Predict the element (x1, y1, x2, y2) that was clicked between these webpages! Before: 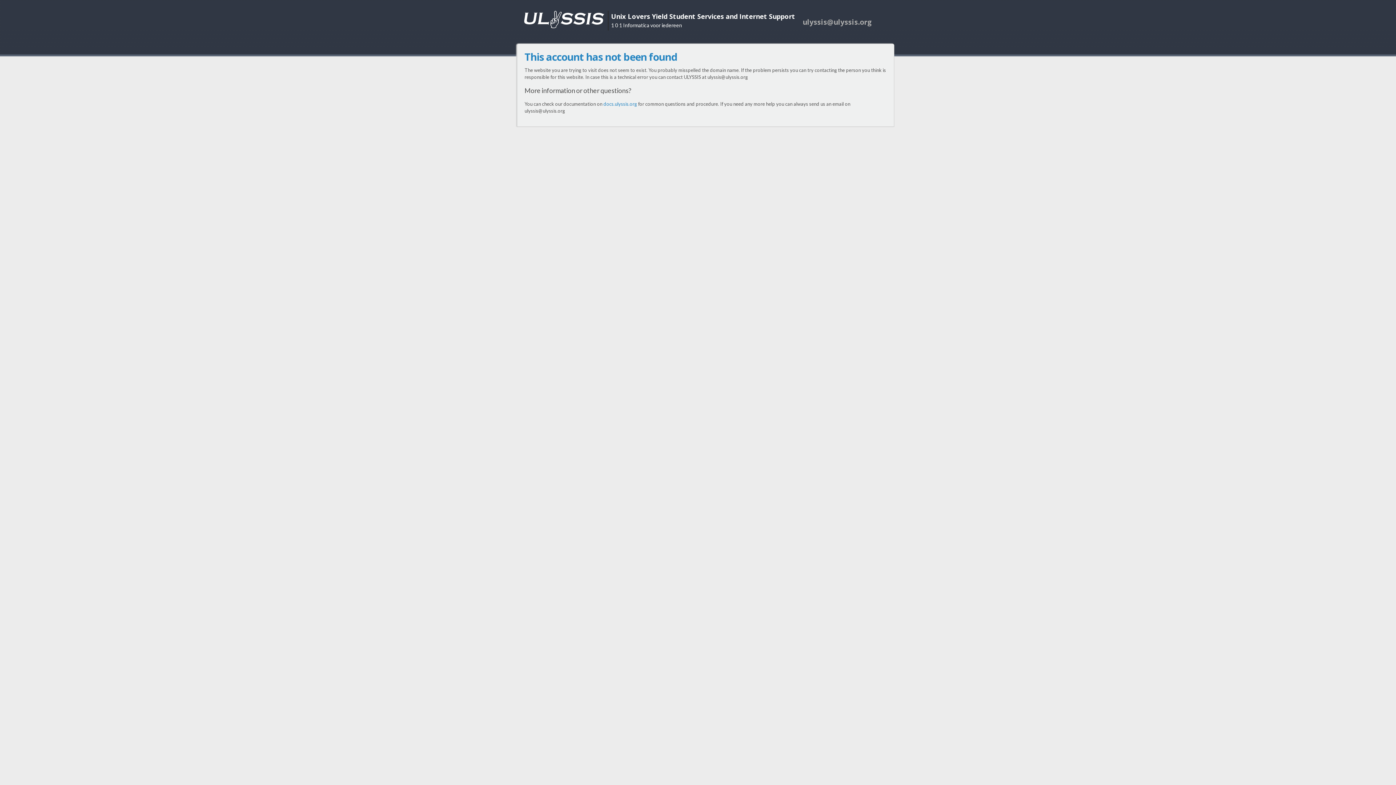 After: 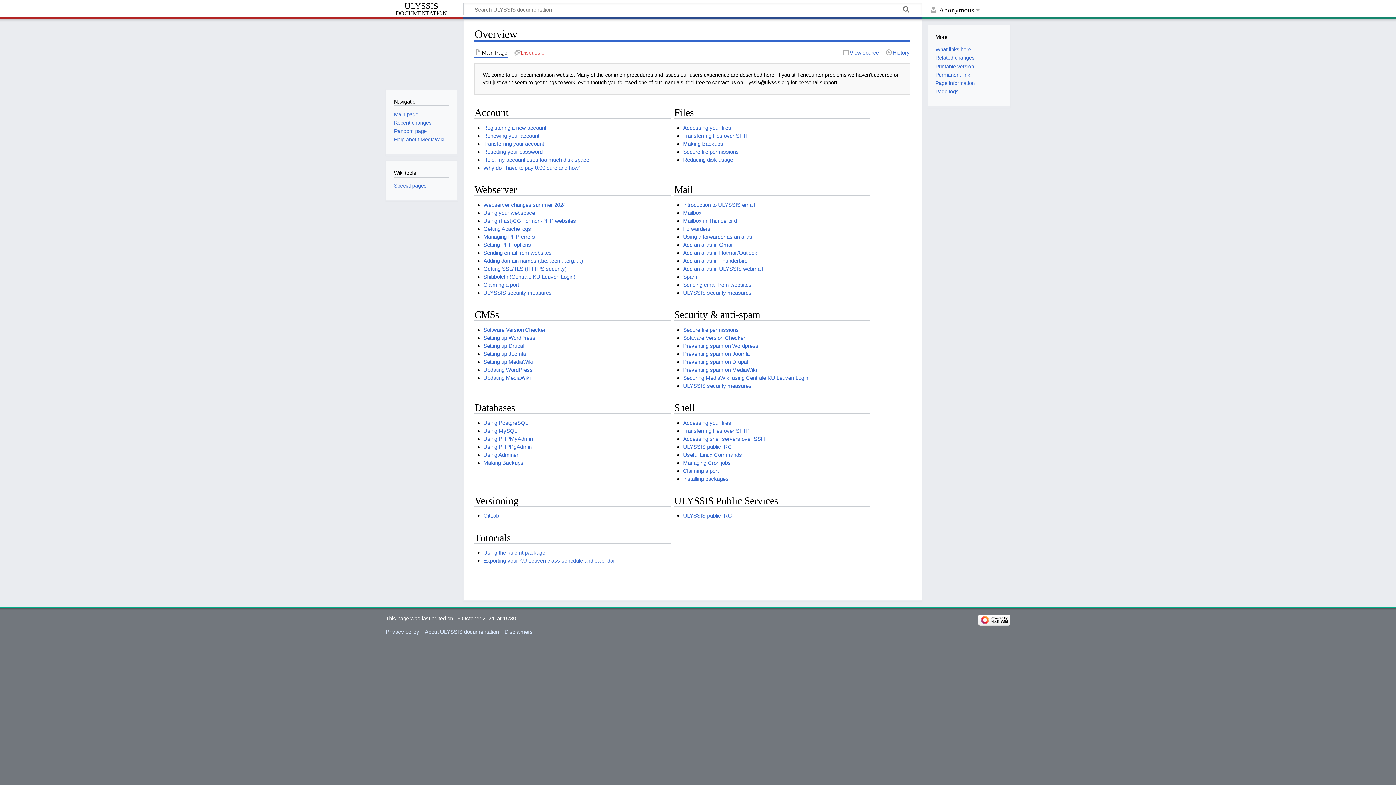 Action: label: docs.ulyssis.org bbox: (603, 101, 637, 107)